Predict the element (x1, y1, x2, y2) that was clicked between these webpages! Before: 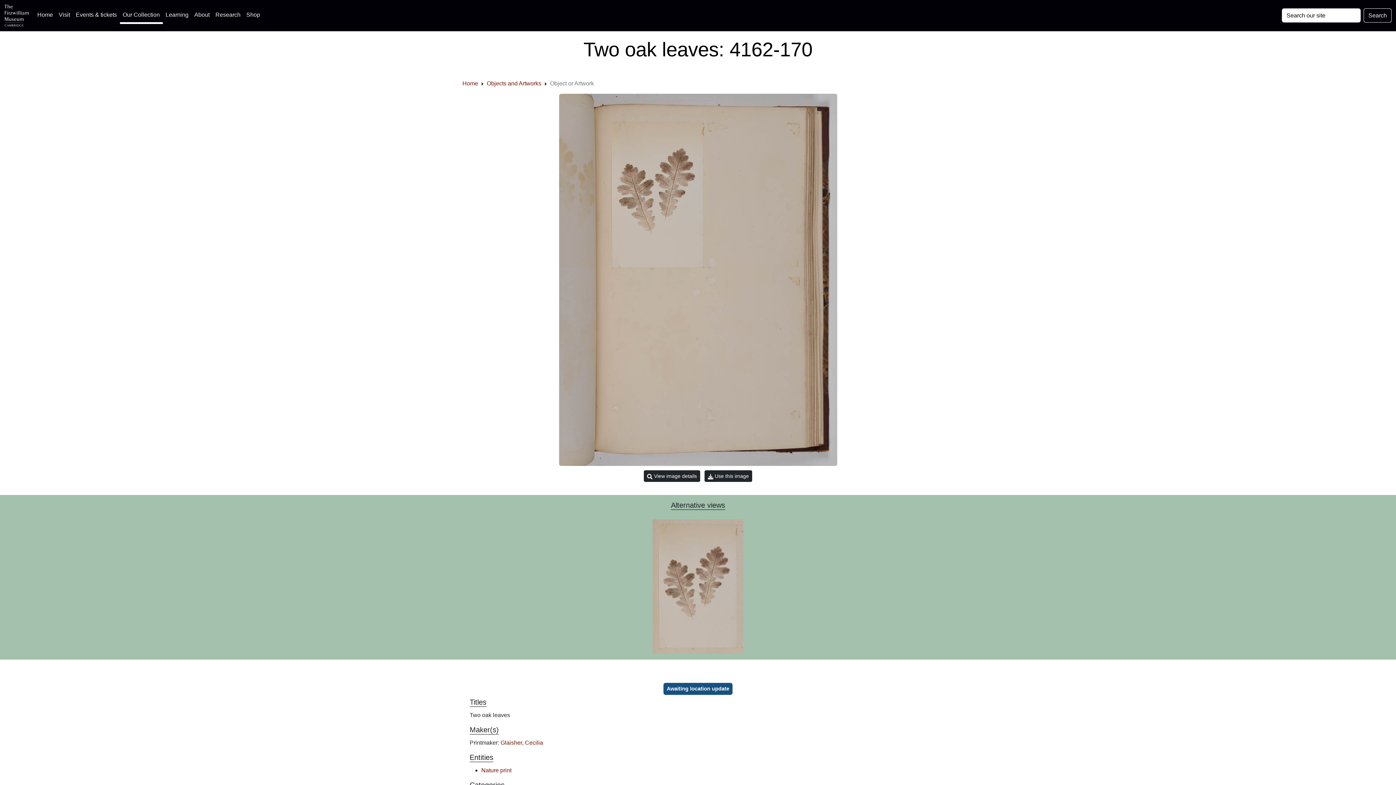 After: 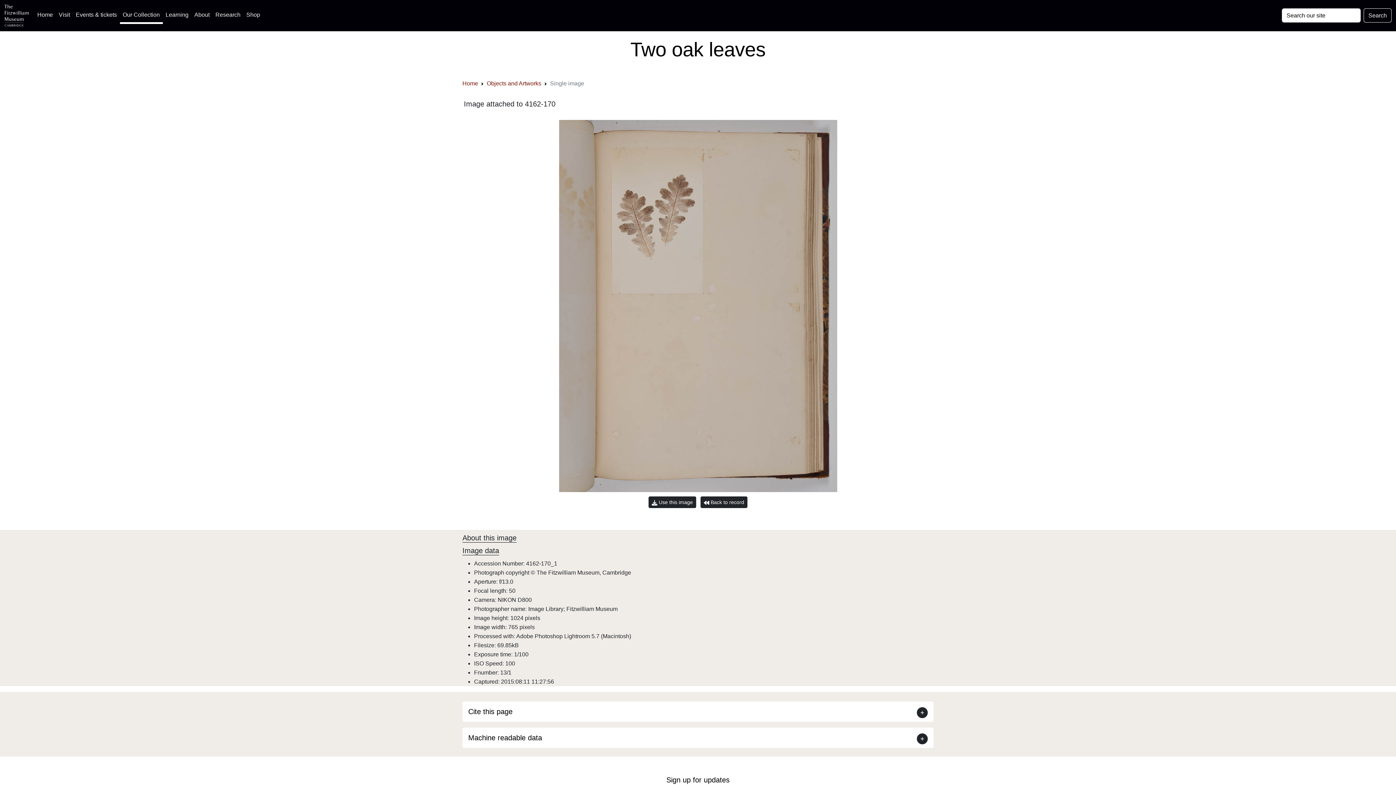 Action: label:  View image details bbox: (644, 470, 700, 482)